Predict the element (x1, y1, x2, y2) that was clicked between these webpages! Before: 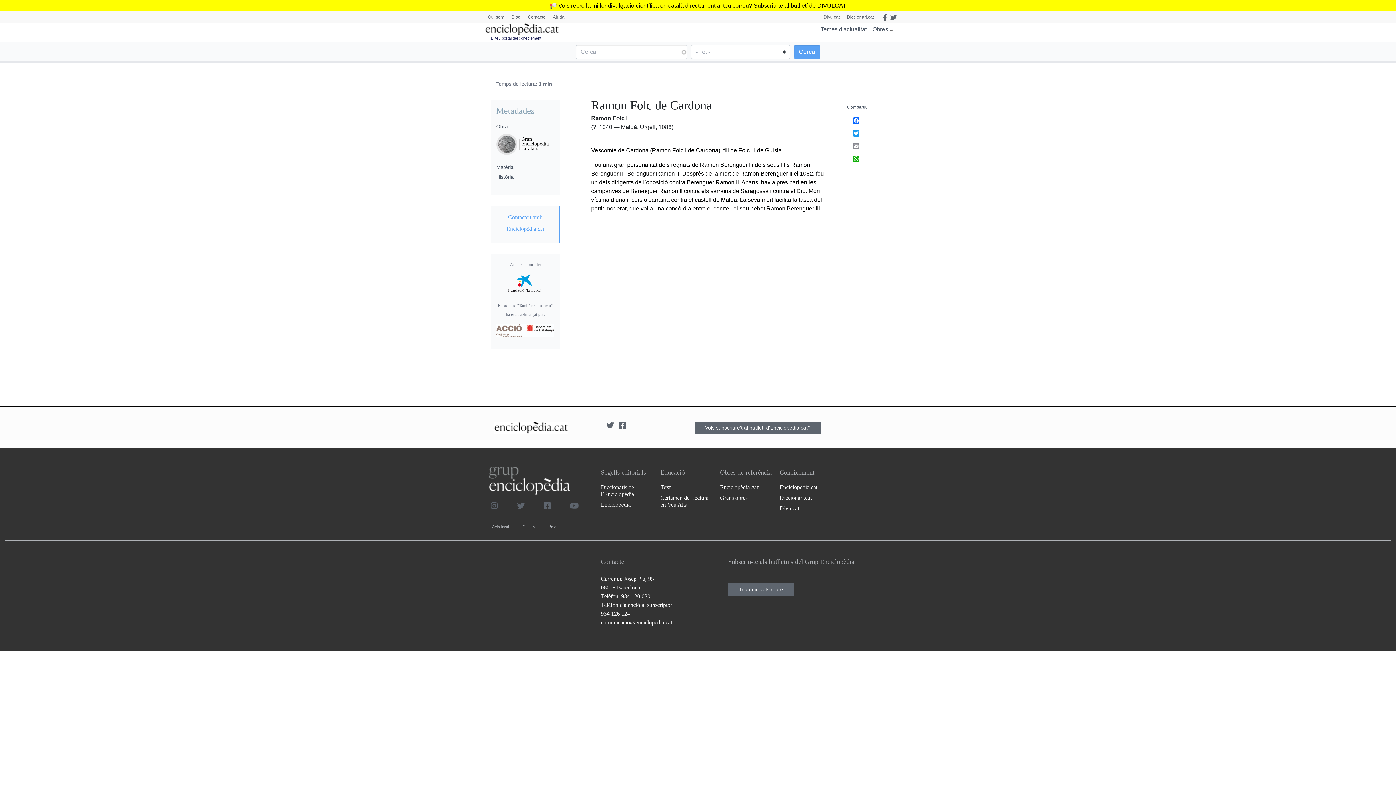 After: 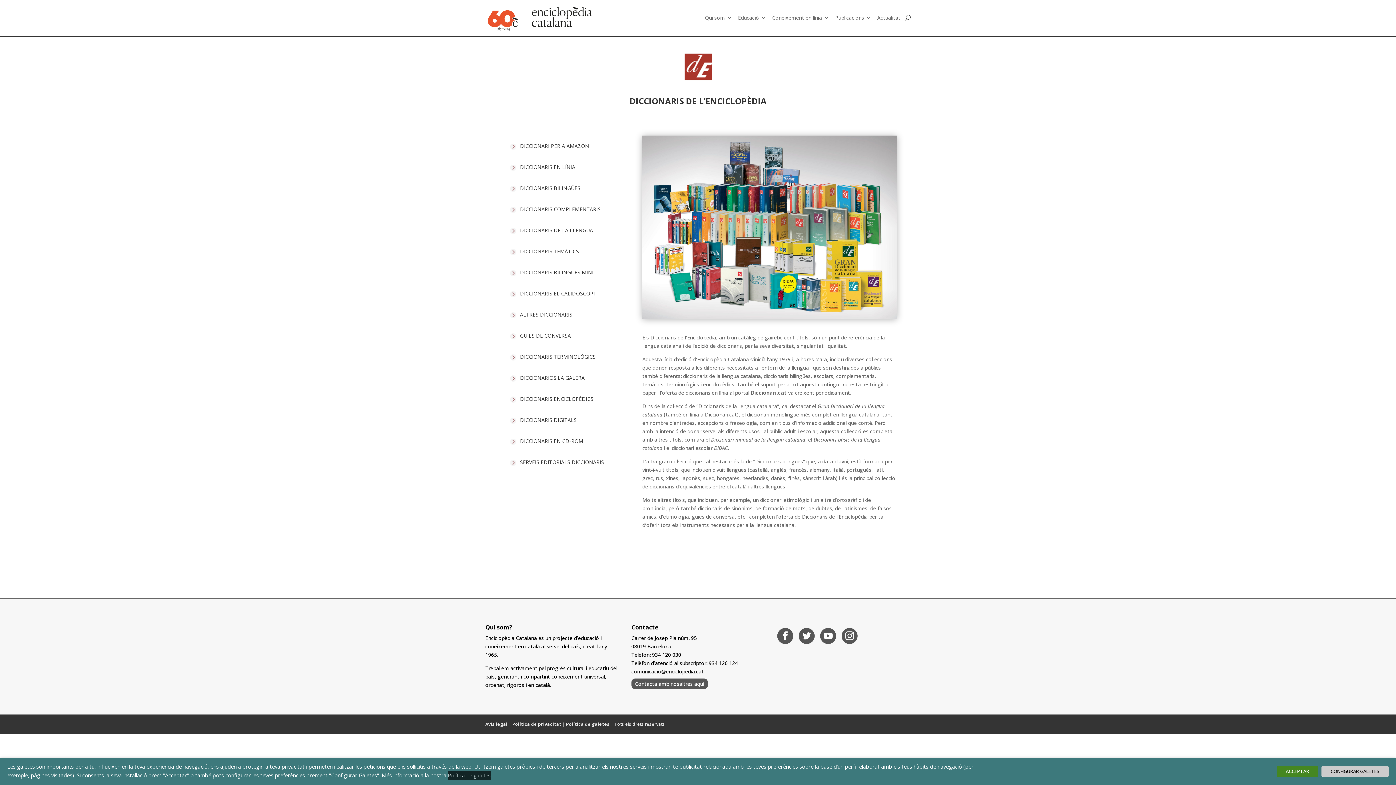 Action: label: Diccionaris de l`Enciclopèdia bbox: (601, 482, 658, 499)